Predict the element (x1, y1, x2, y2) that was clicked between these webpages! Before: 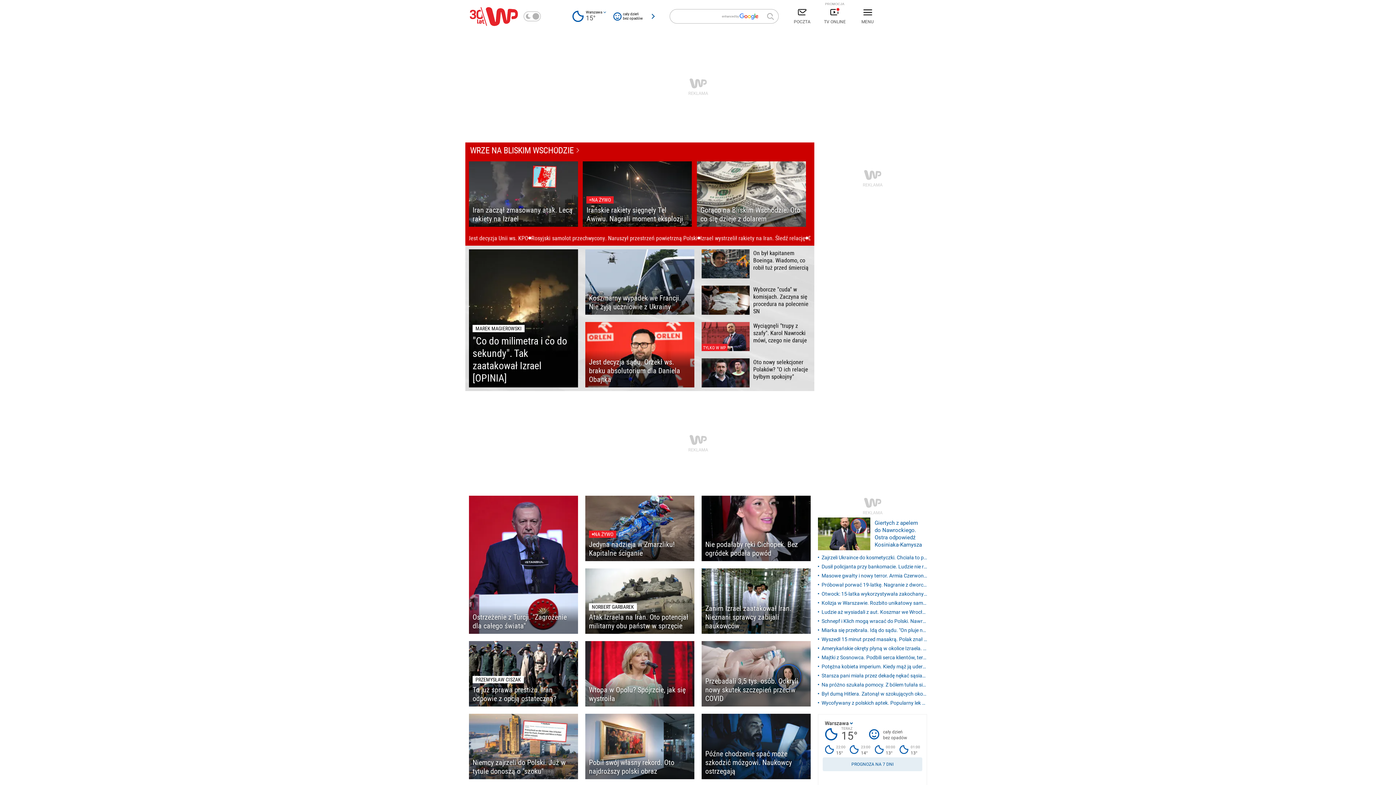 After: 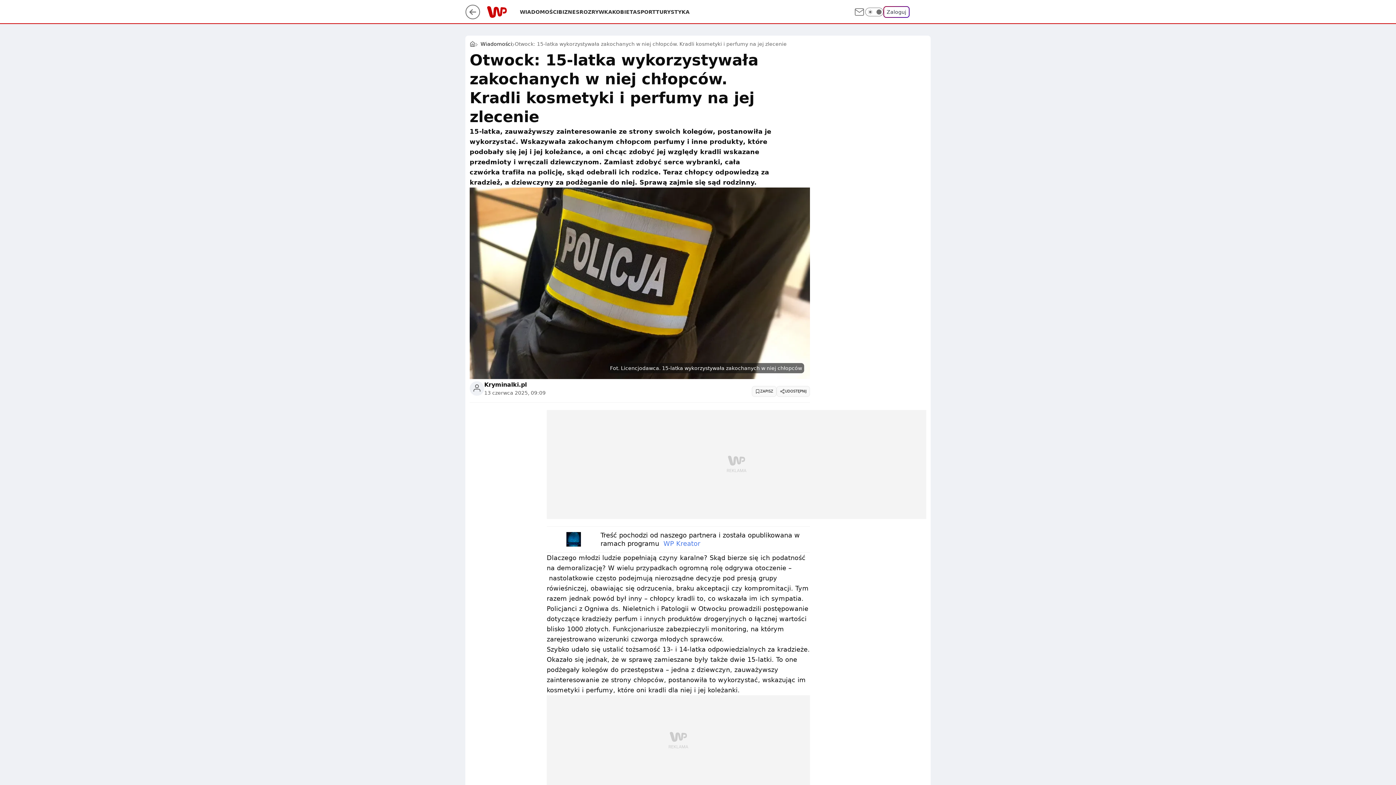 Action: label: Otwock: 15-latka wykorzystywała zakochanych w niej chłopców bbox: (818, 590, 927, 598)